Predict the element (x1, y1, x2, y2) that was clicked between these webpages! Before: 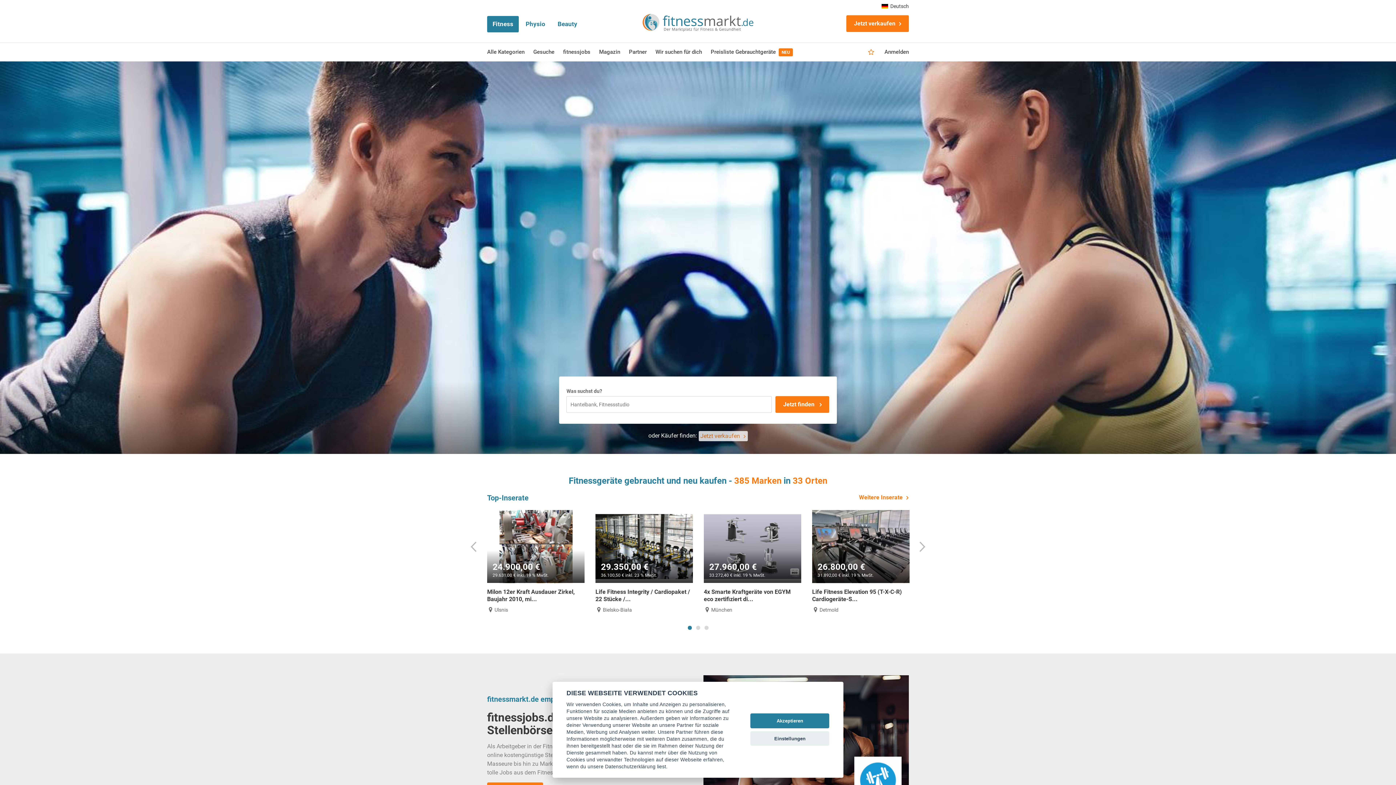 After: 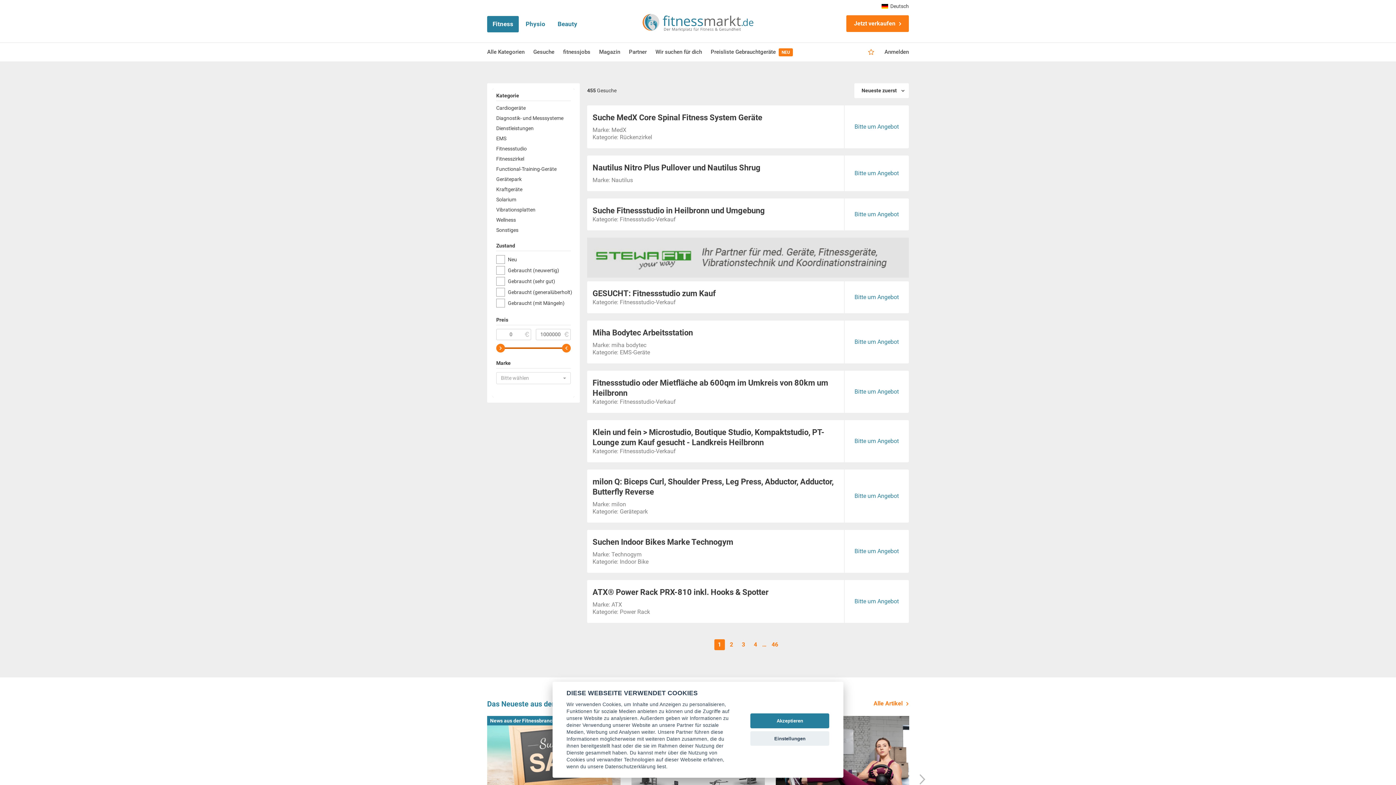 Action: bbox: (529, 42, 558, 61) label: Gesuche